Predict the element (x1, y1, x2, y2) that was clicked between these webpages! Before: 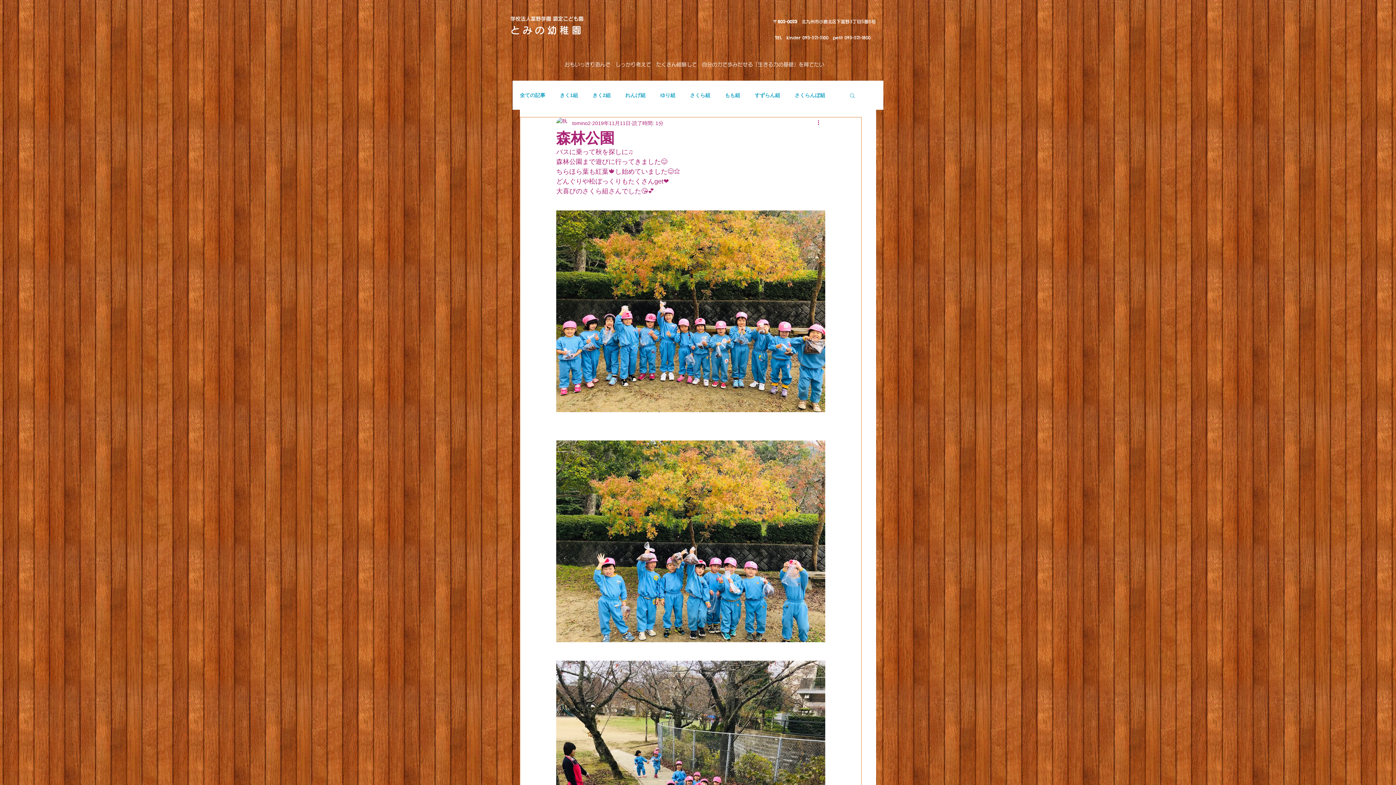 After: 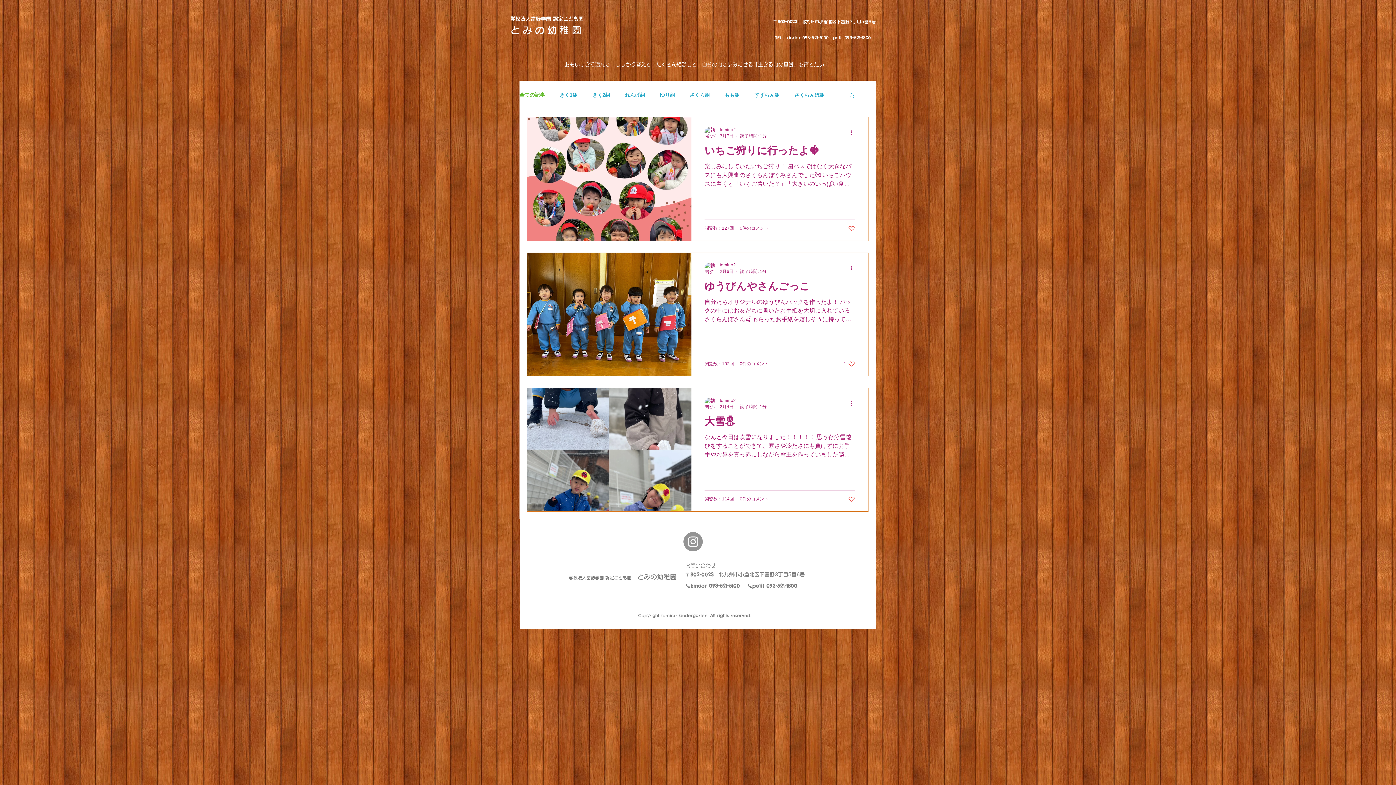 Action: label: 全ての記事 bbox: (520, 92, 545, 98)